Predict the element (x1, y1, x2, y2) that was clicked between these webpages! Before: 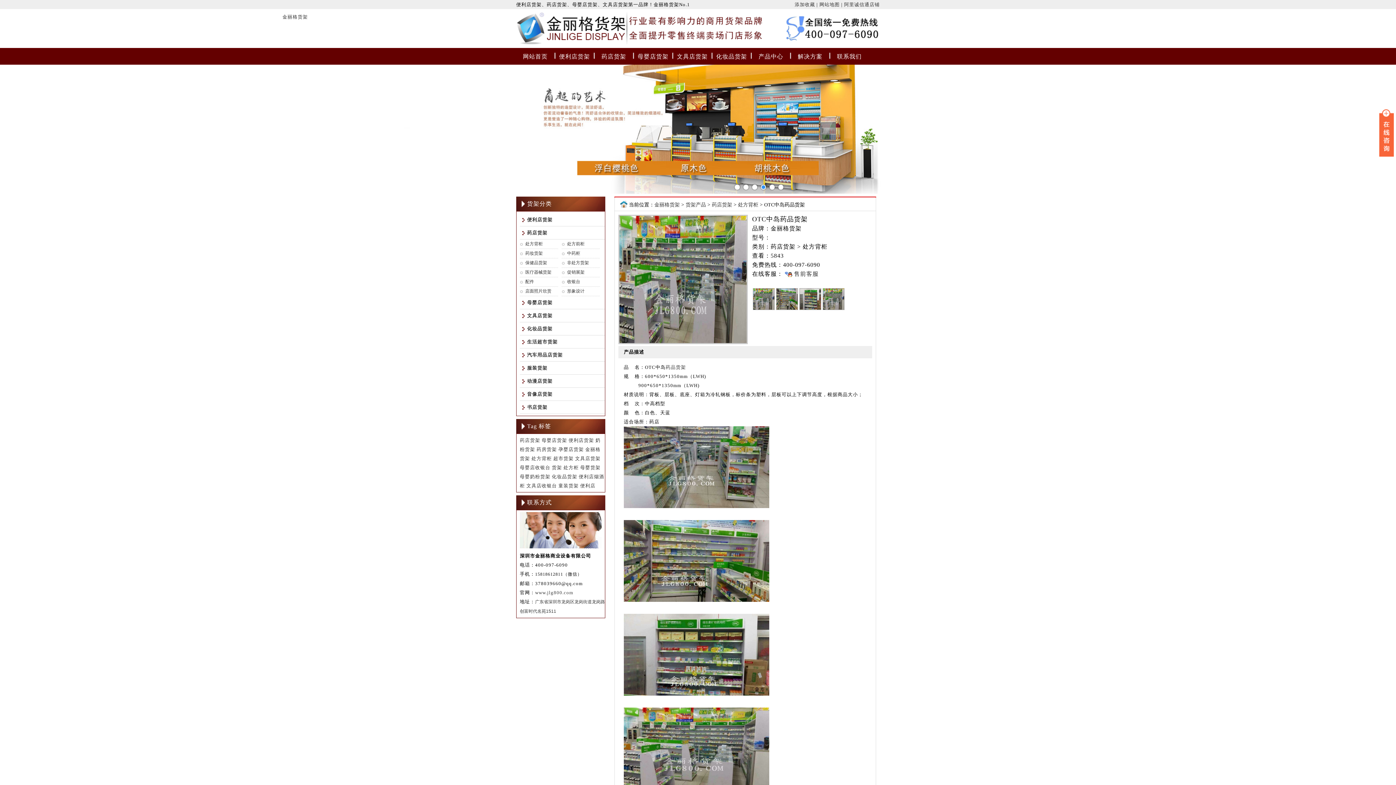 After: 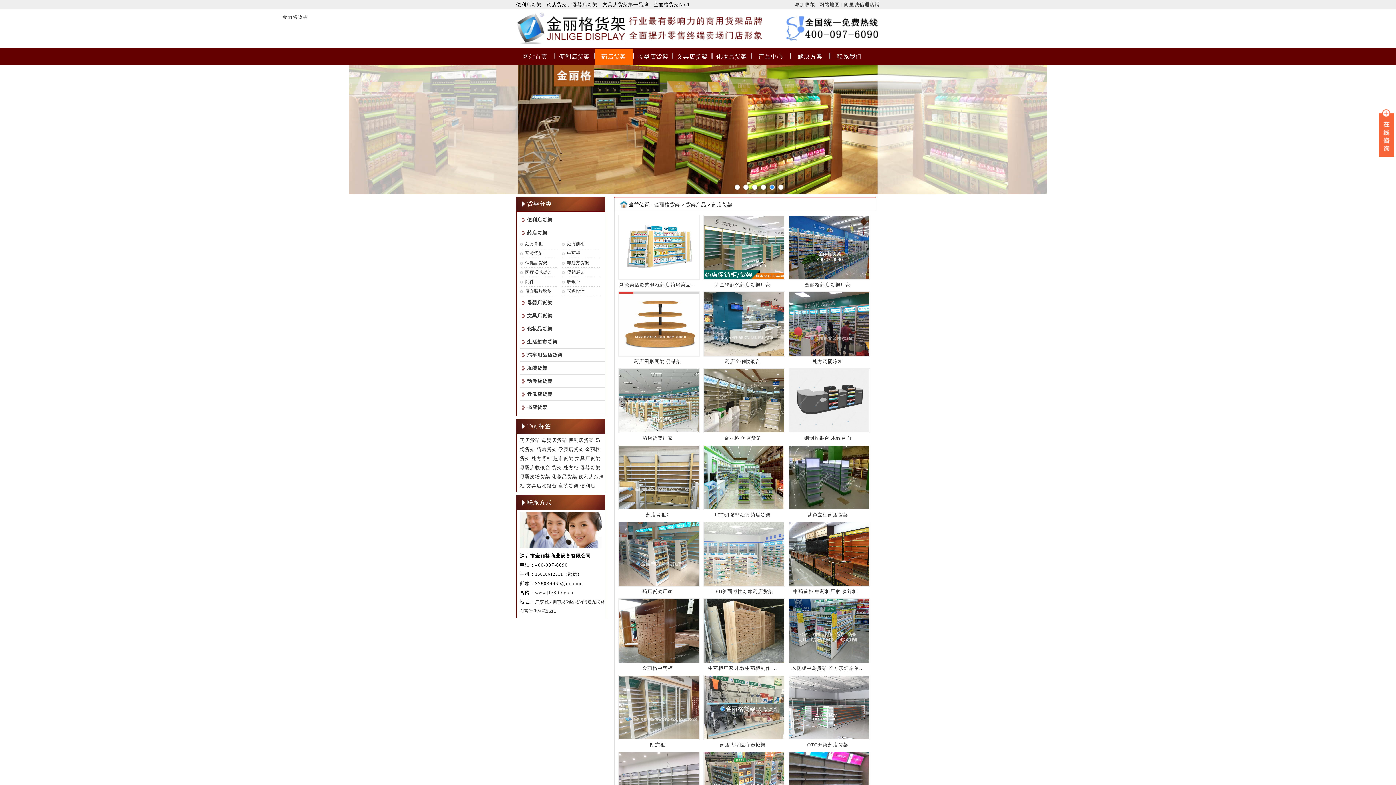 Action: label: 药店货架 bbox: (594, 48, 633, 64)